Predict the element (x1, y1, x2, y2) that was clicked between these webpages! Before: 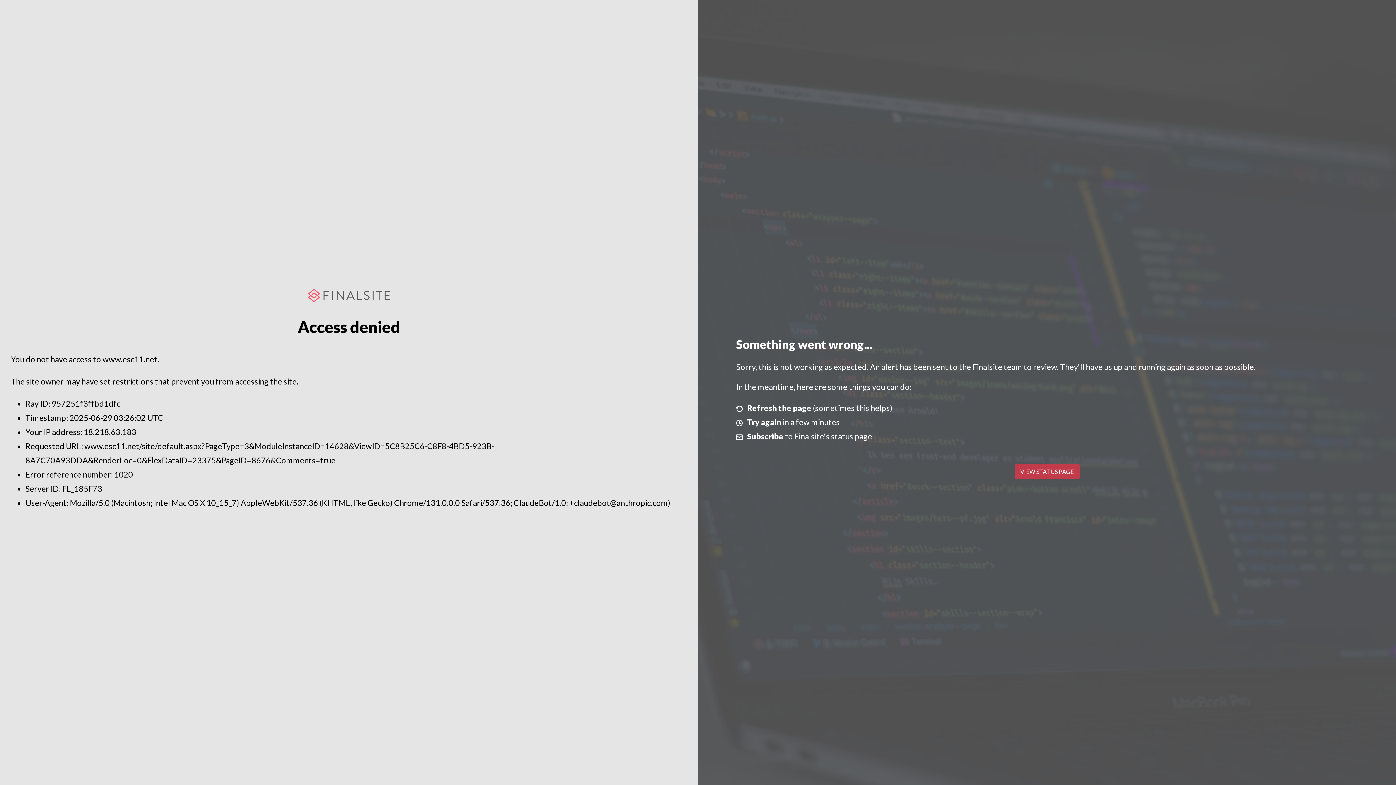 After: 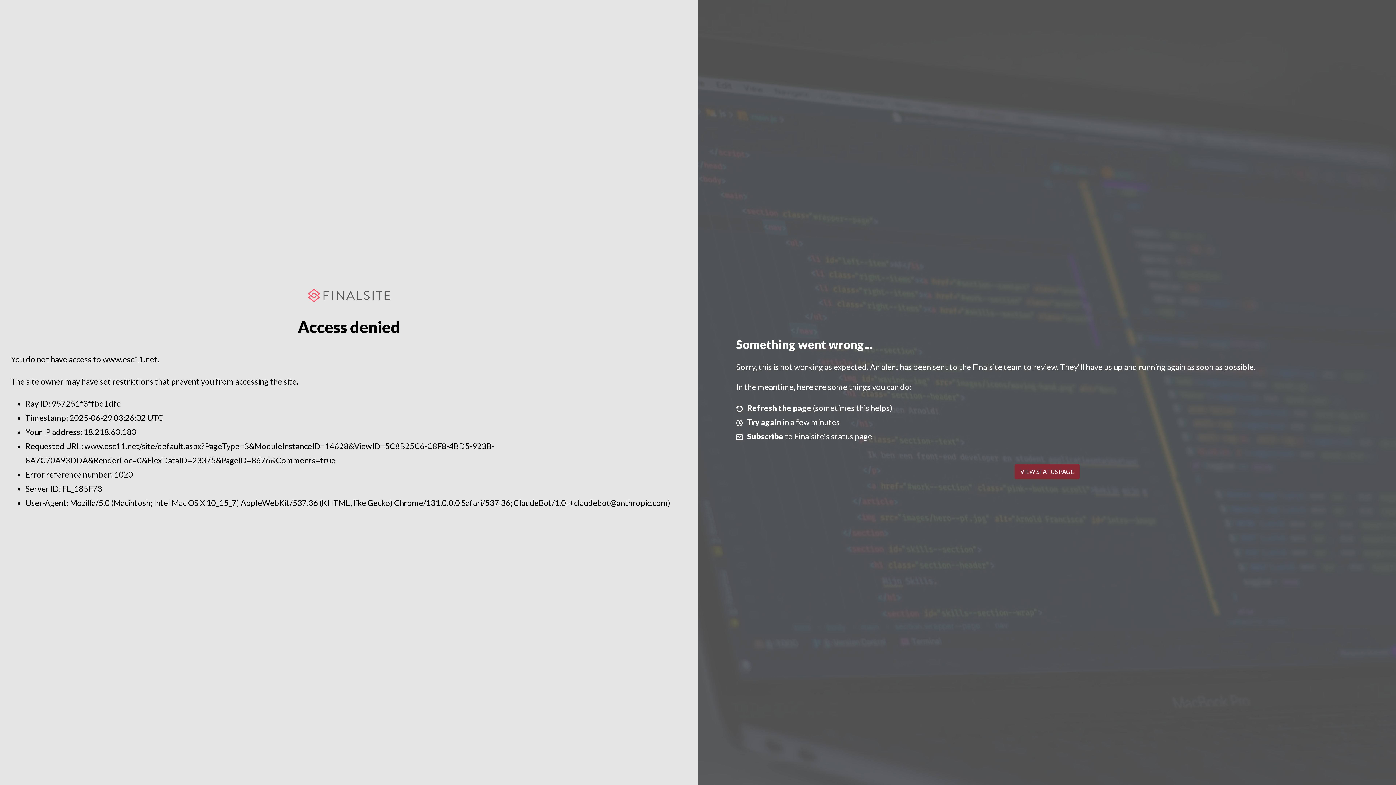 Action: label: VIEW STATUS PAGE bbox: (1014, 464, 1079, 479)